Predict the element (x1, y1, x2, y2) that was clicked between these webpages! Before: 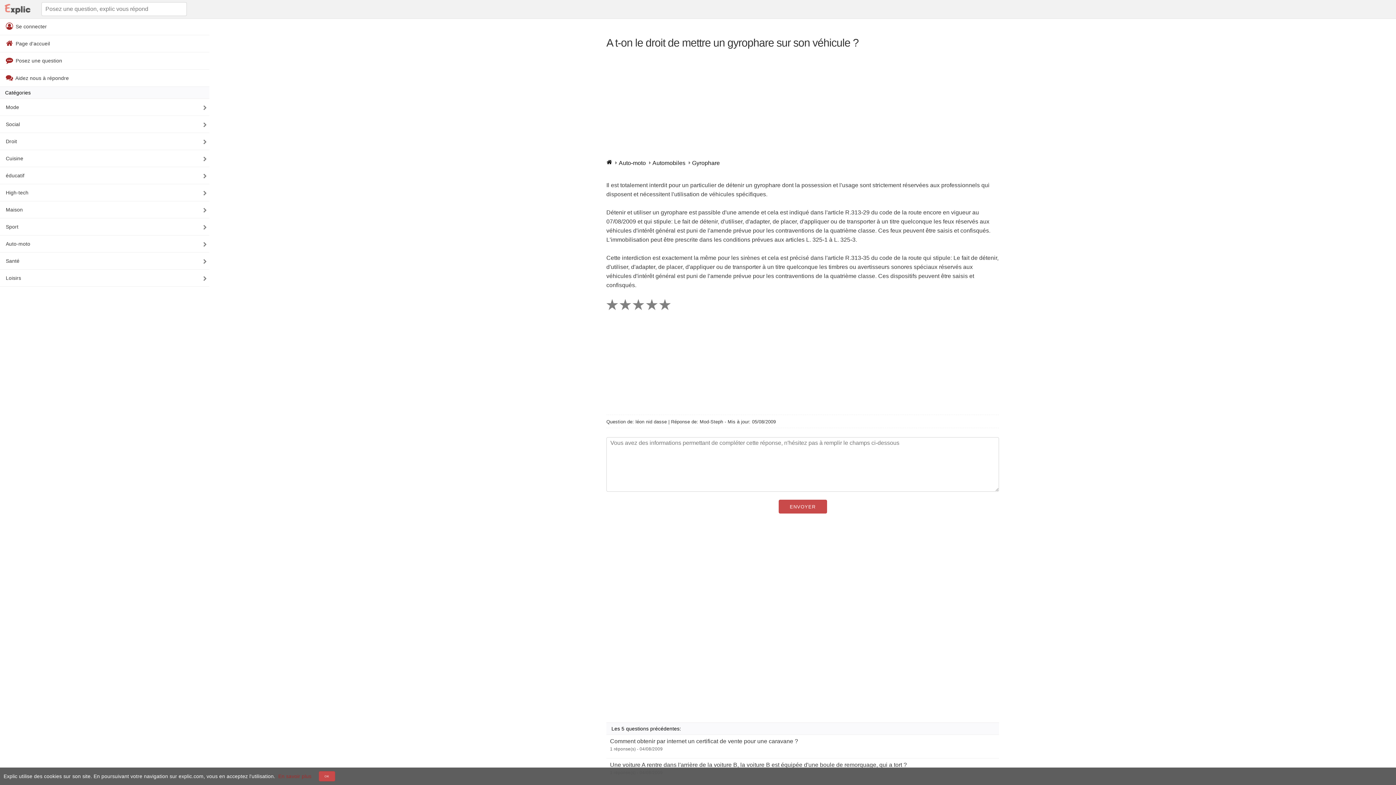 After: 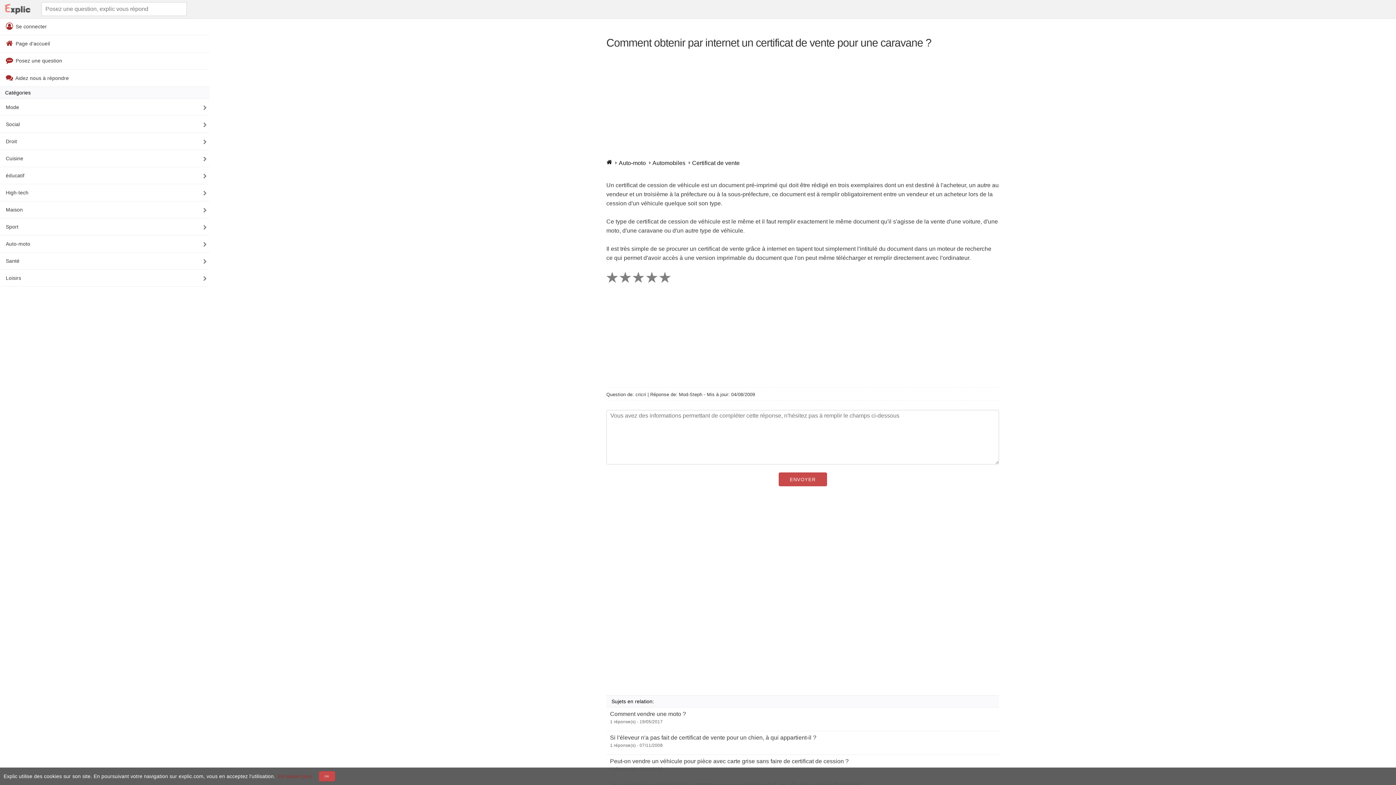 Action: label: Comment obtenir par internet un certificat de vente pour une caravane ?
1 réponse(s) - 04/08/2009 bbox: (606, 735, 999, 759)